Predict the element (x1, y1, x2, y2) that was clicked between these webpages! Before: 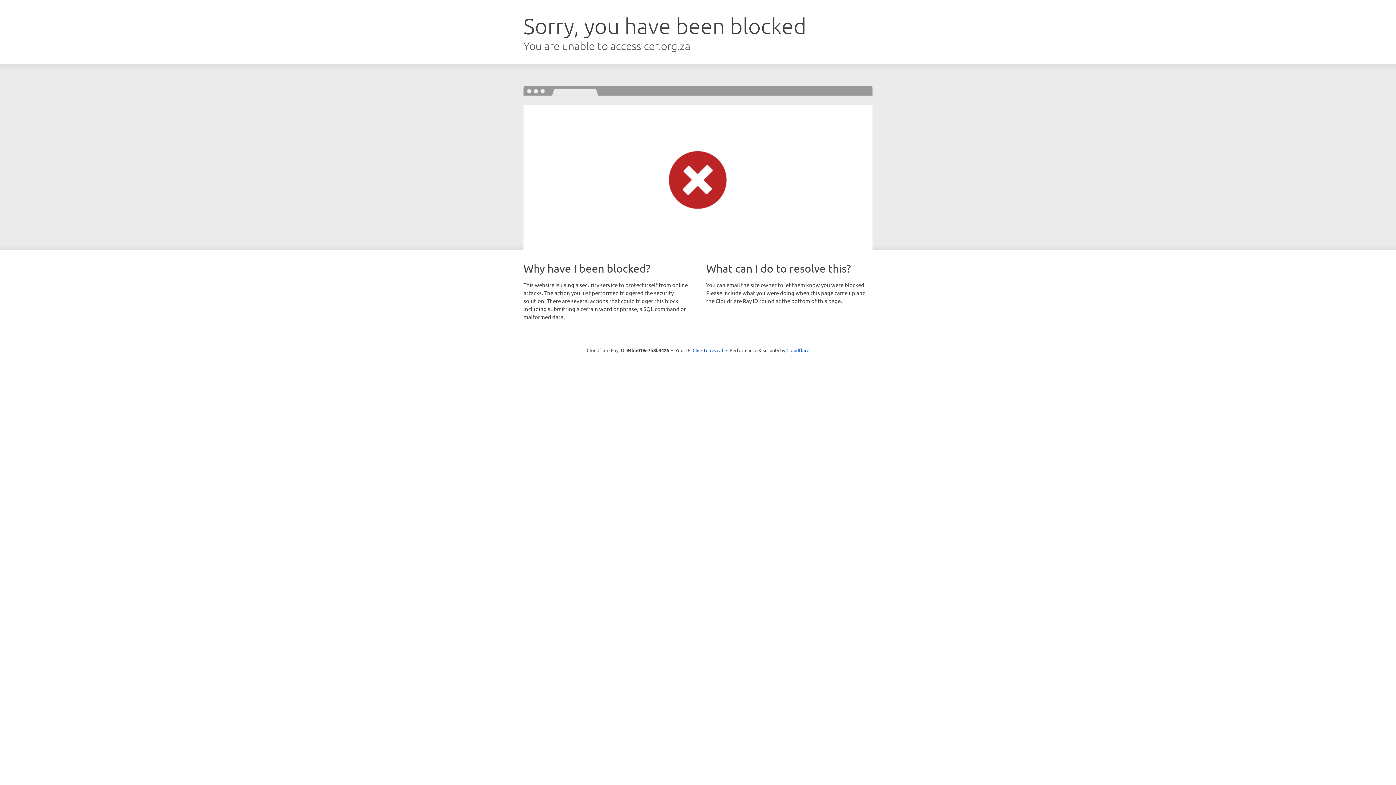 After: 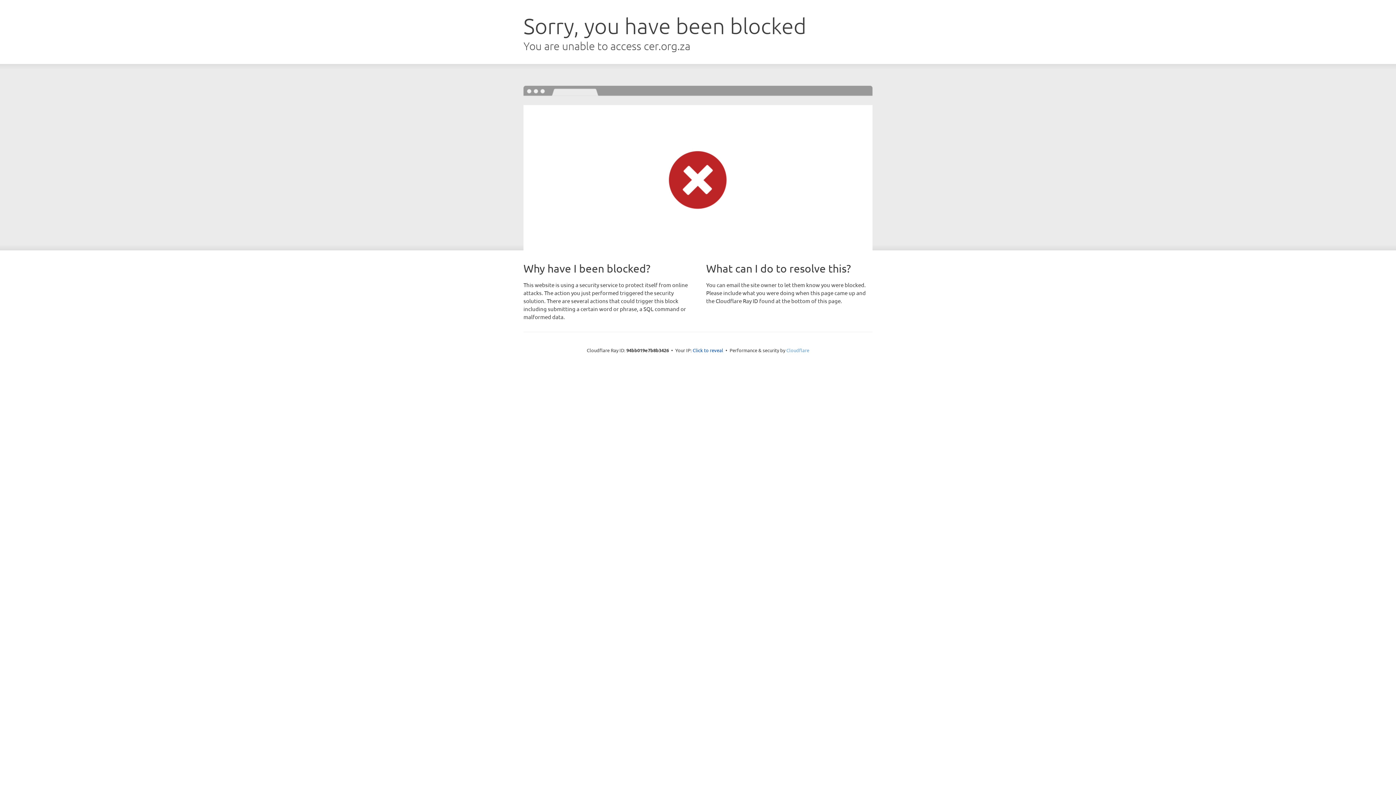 Action: label: Cloudflare bbox: (786, 347, 809, 353)